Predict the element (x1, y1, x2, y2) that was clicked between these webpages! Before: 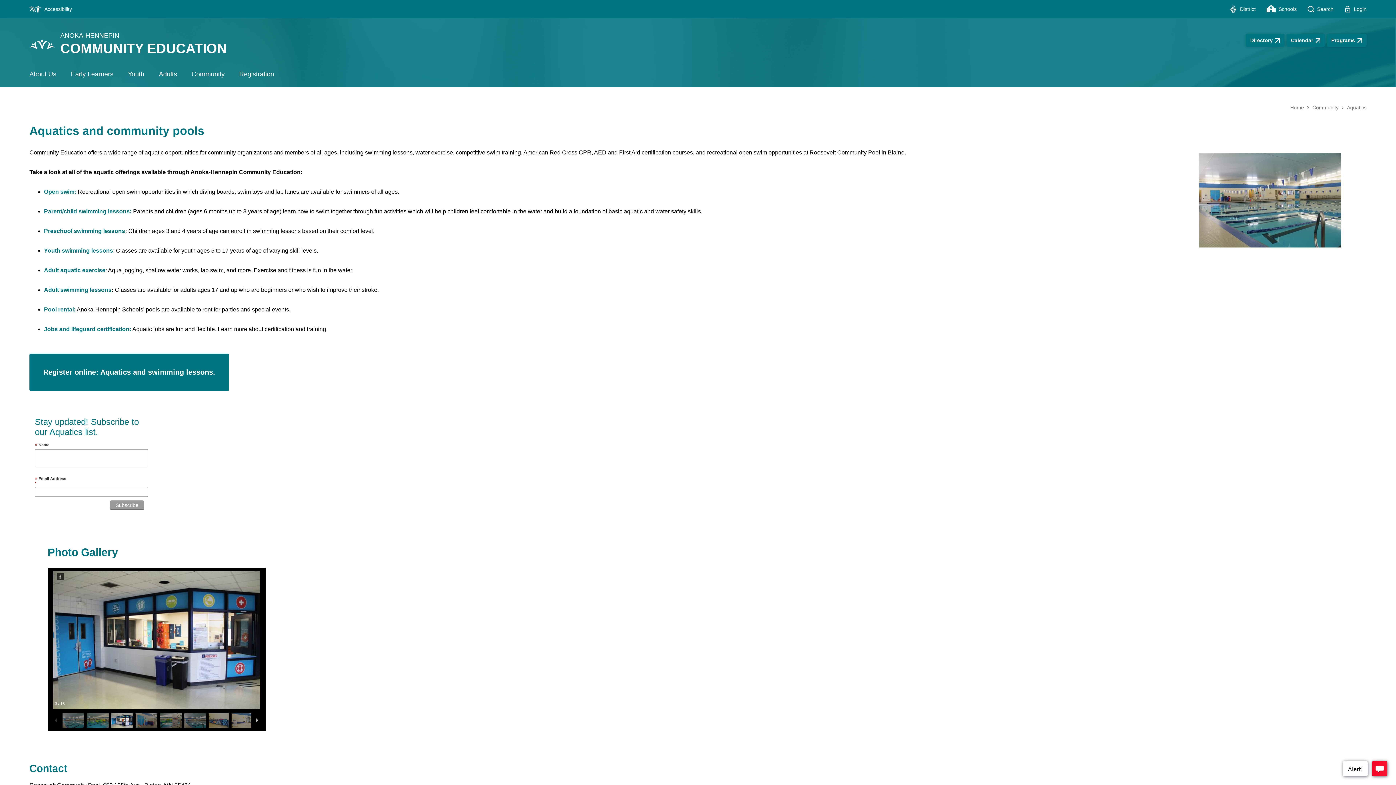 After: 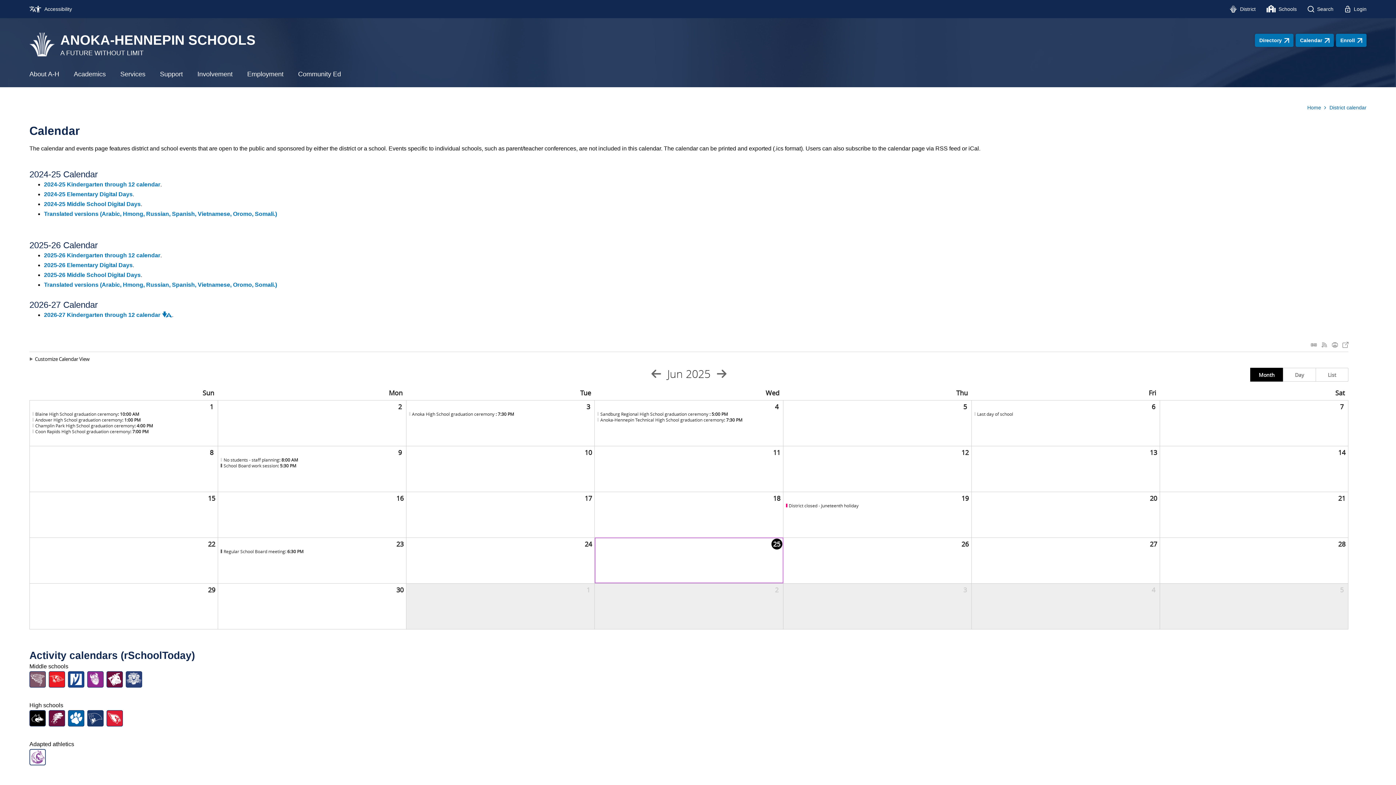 Action: label: Calendar bbox: (1286, 33, 1325, 46)